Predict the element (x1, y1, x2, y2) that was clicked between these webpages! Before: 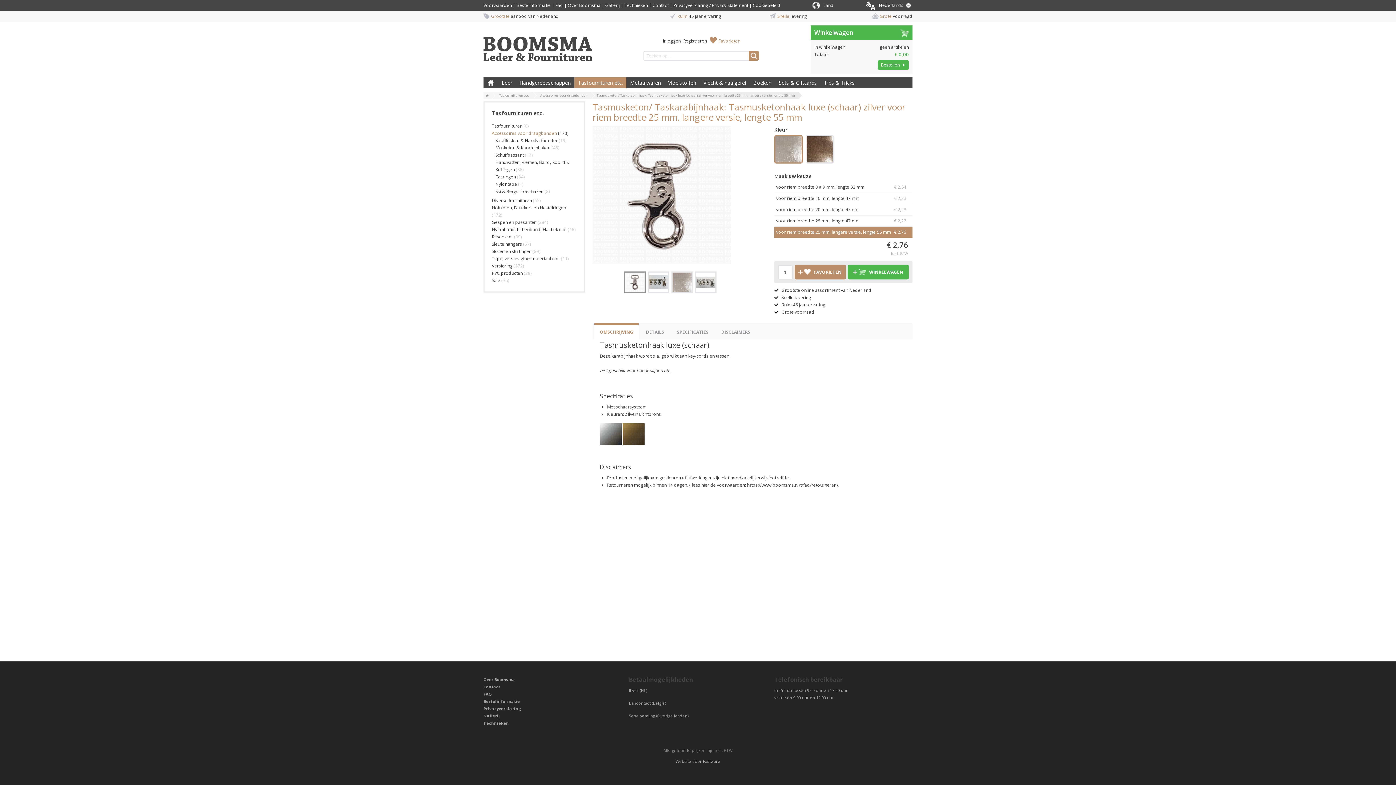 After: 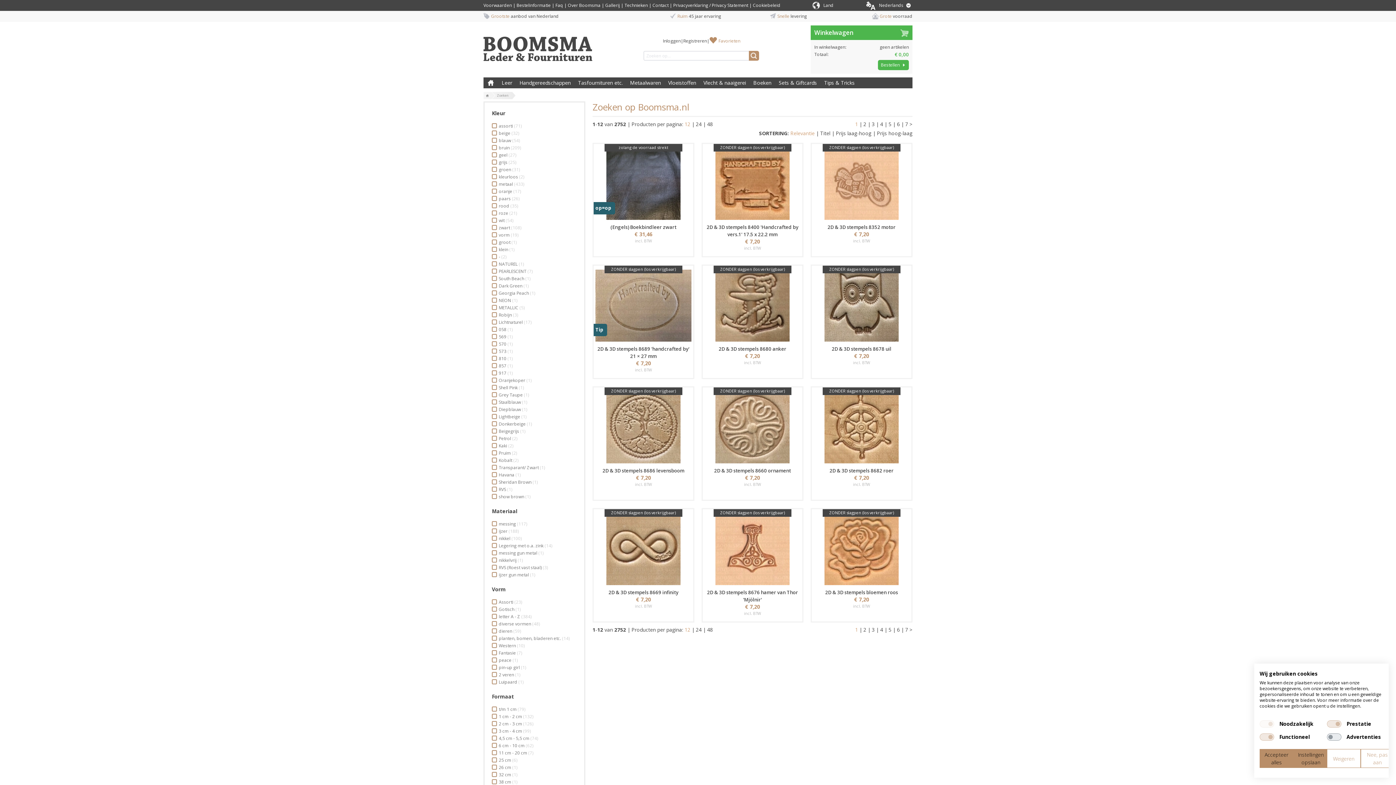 Action: bbox: (749, 50, 759, 60)